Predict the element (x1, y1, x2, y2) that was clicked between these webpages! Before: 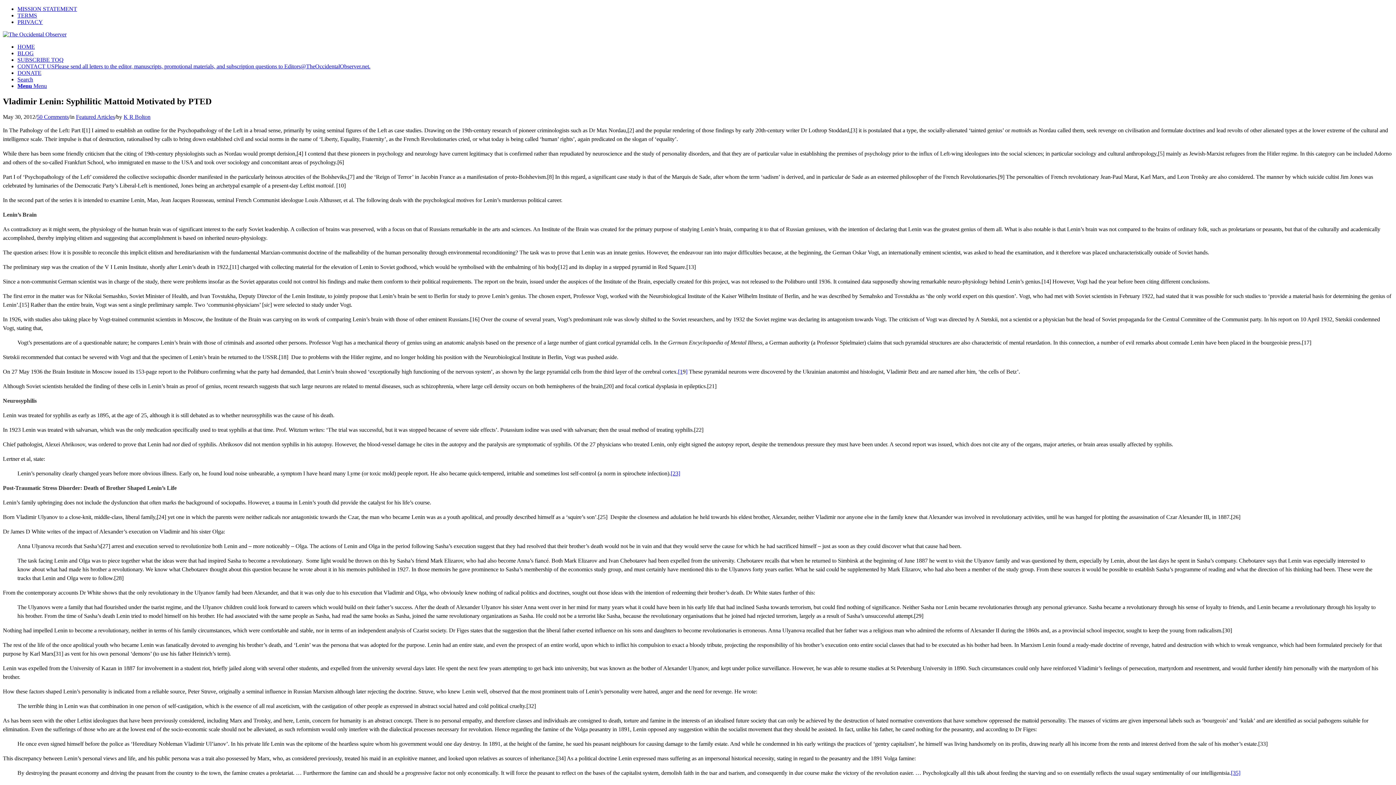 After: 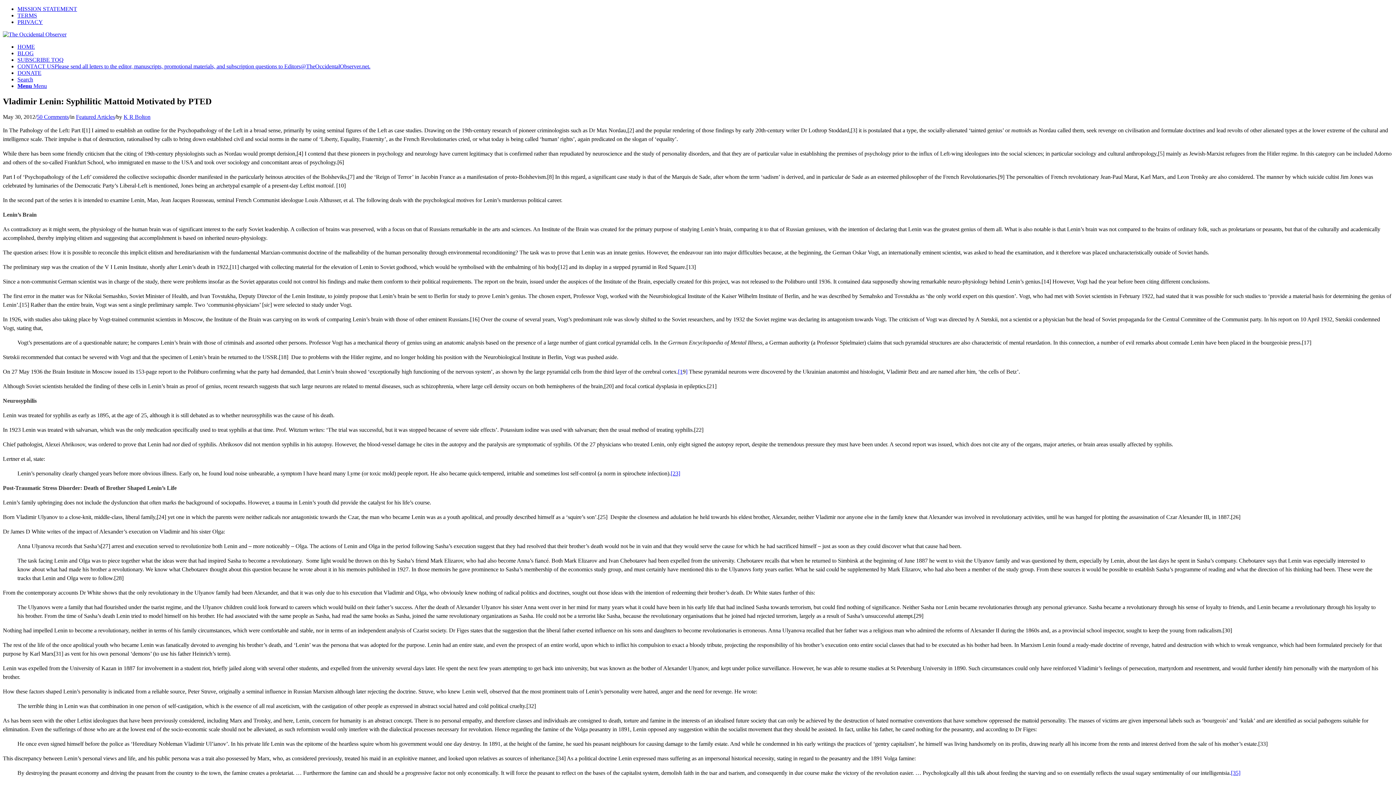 Action: label: 50 Comments bbox: (36, 113, 68, 119)